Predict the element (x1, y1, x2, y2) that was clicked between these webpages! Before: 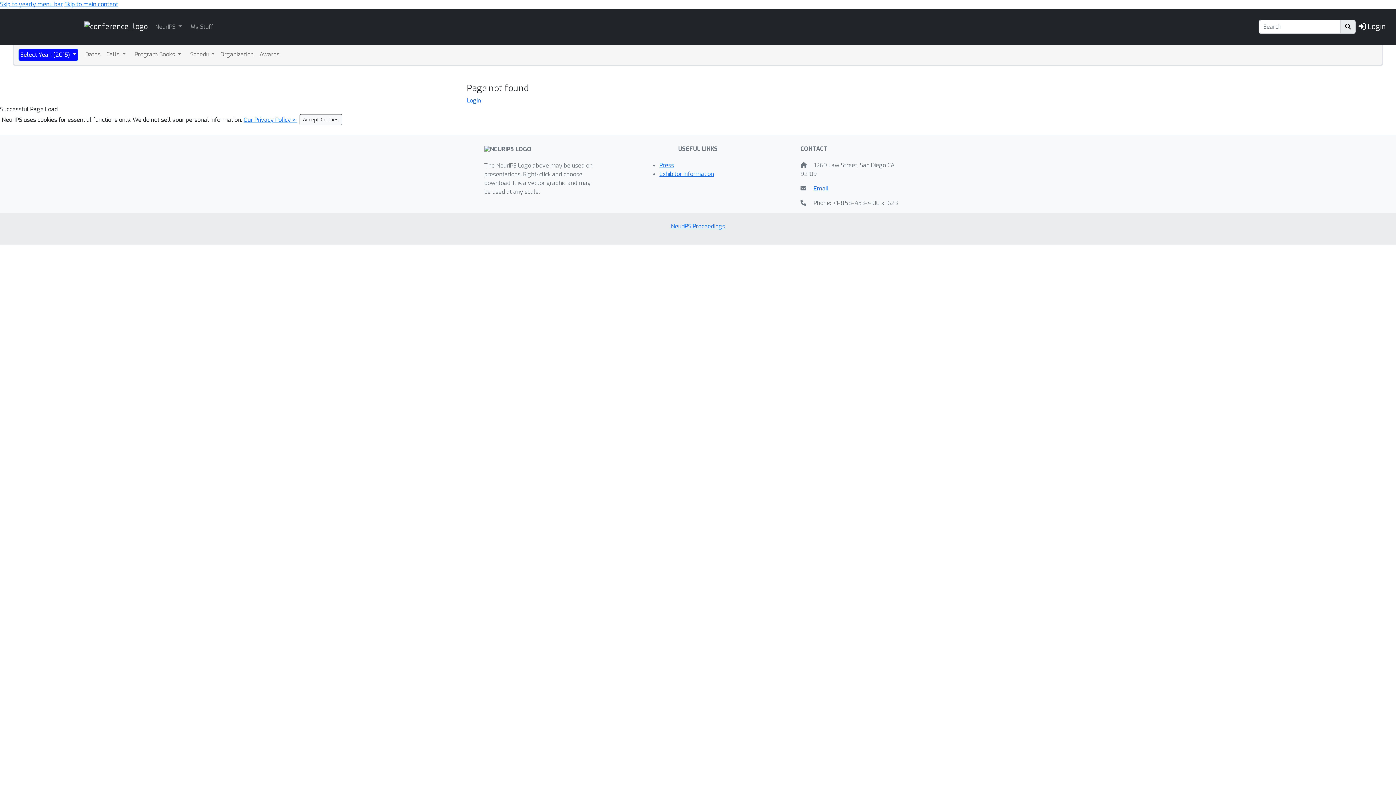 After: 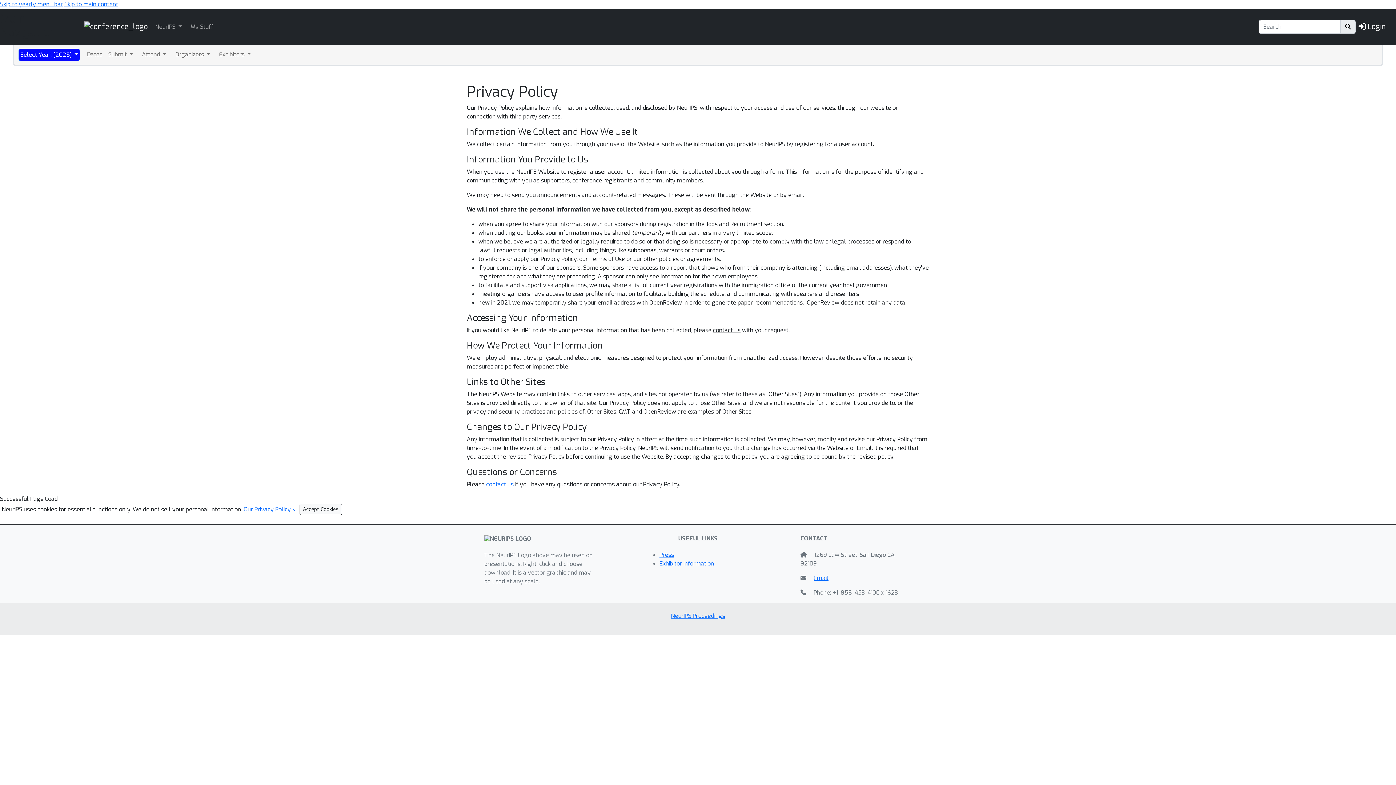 Action: bbox: (243, 116, 297, 123) label: Our Privacy Policy » 